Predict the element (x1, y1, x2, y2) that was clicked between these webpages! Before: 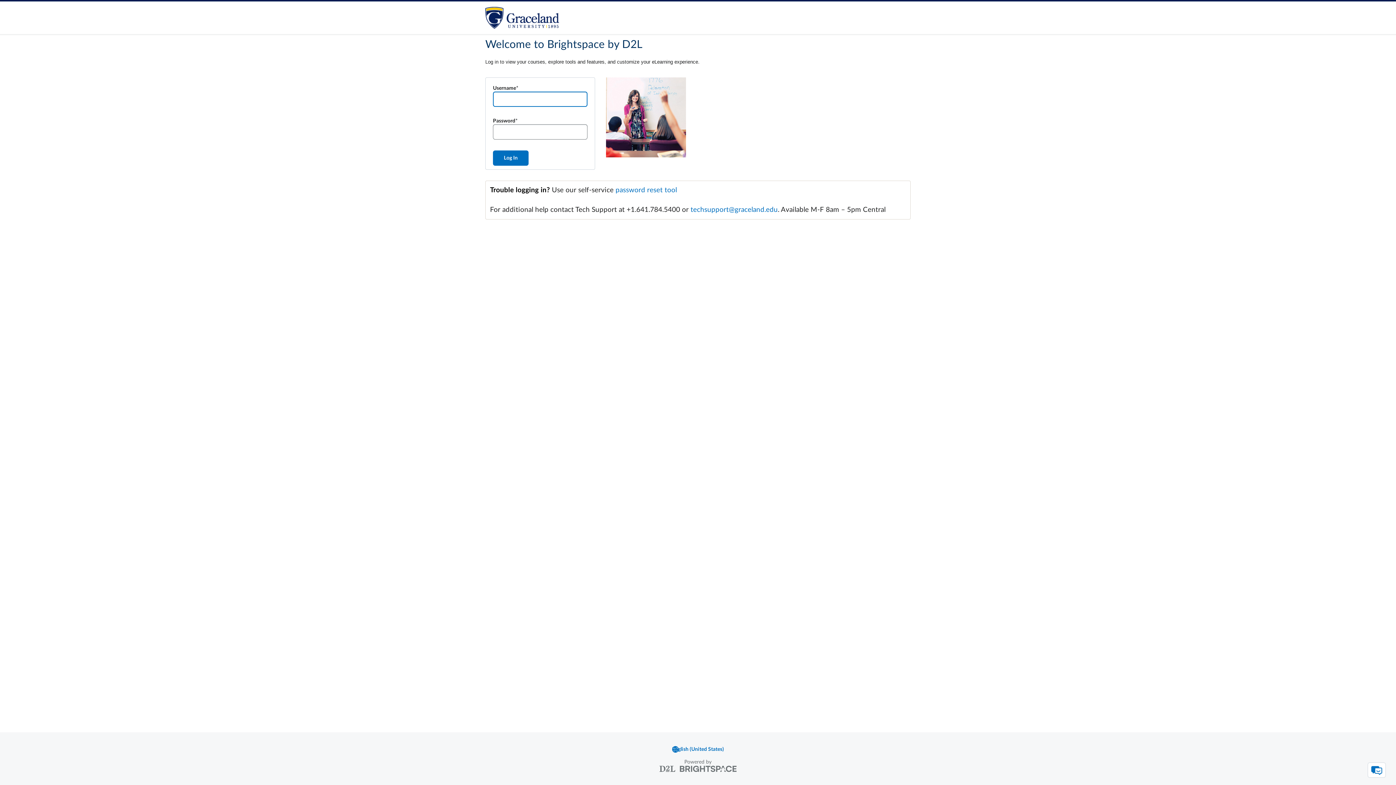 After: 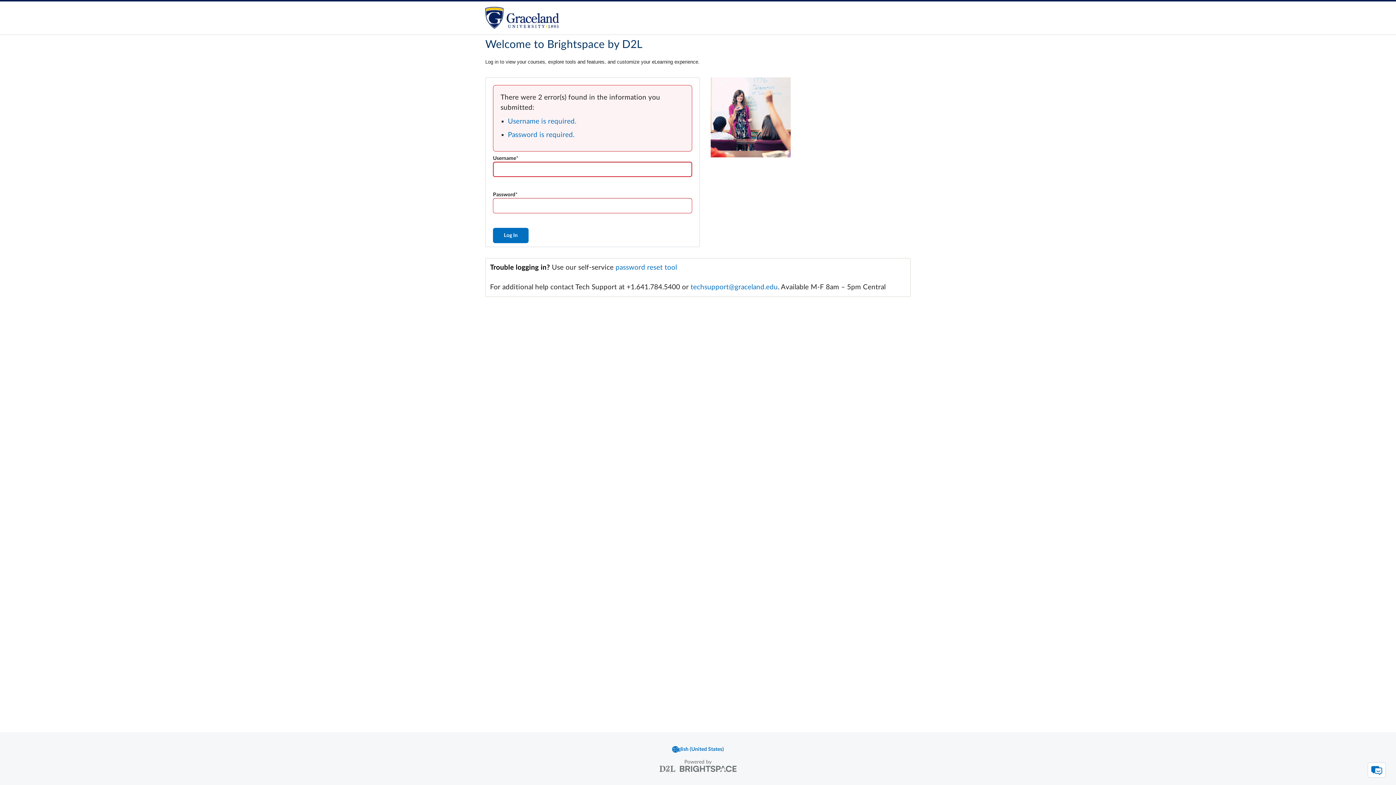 Action: bbox: (493, 150, 528, 165) label: Log In